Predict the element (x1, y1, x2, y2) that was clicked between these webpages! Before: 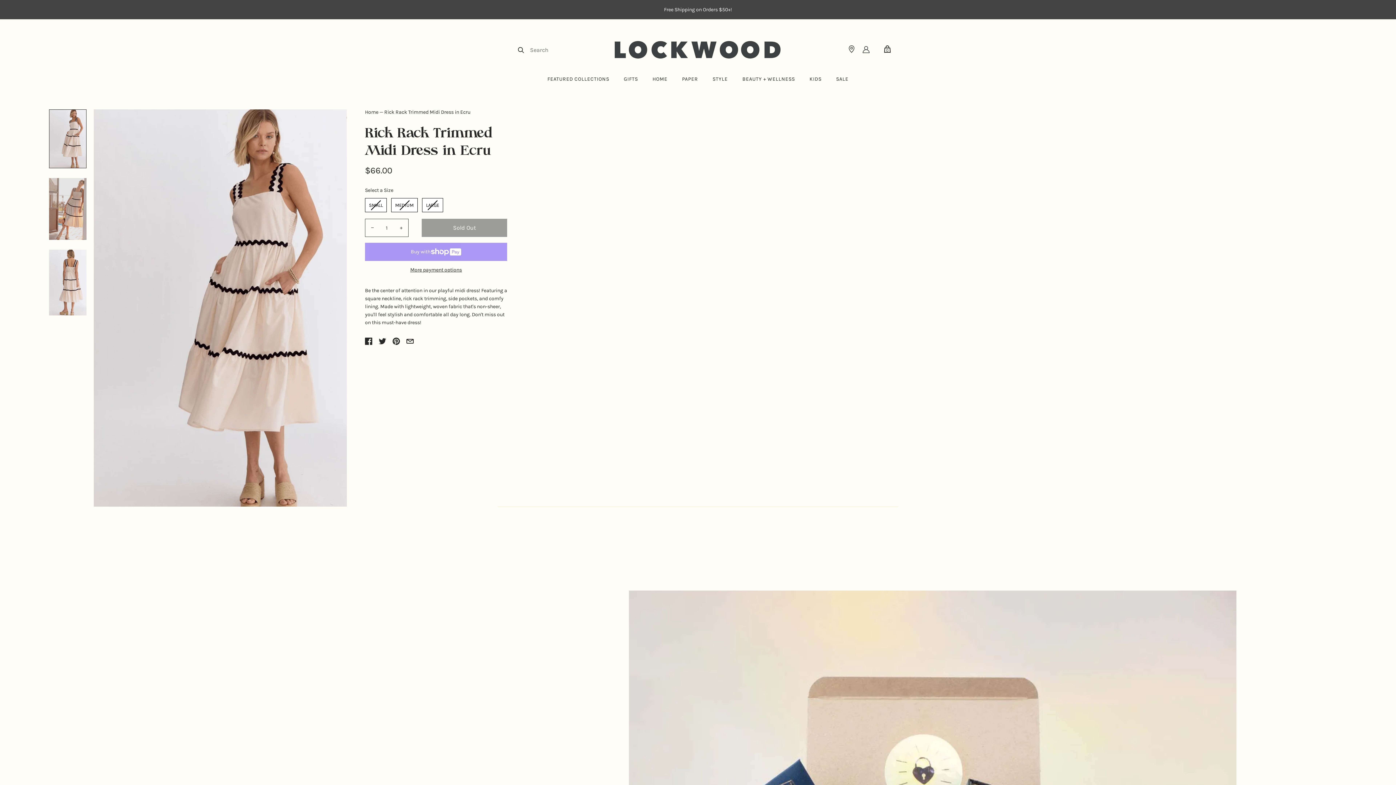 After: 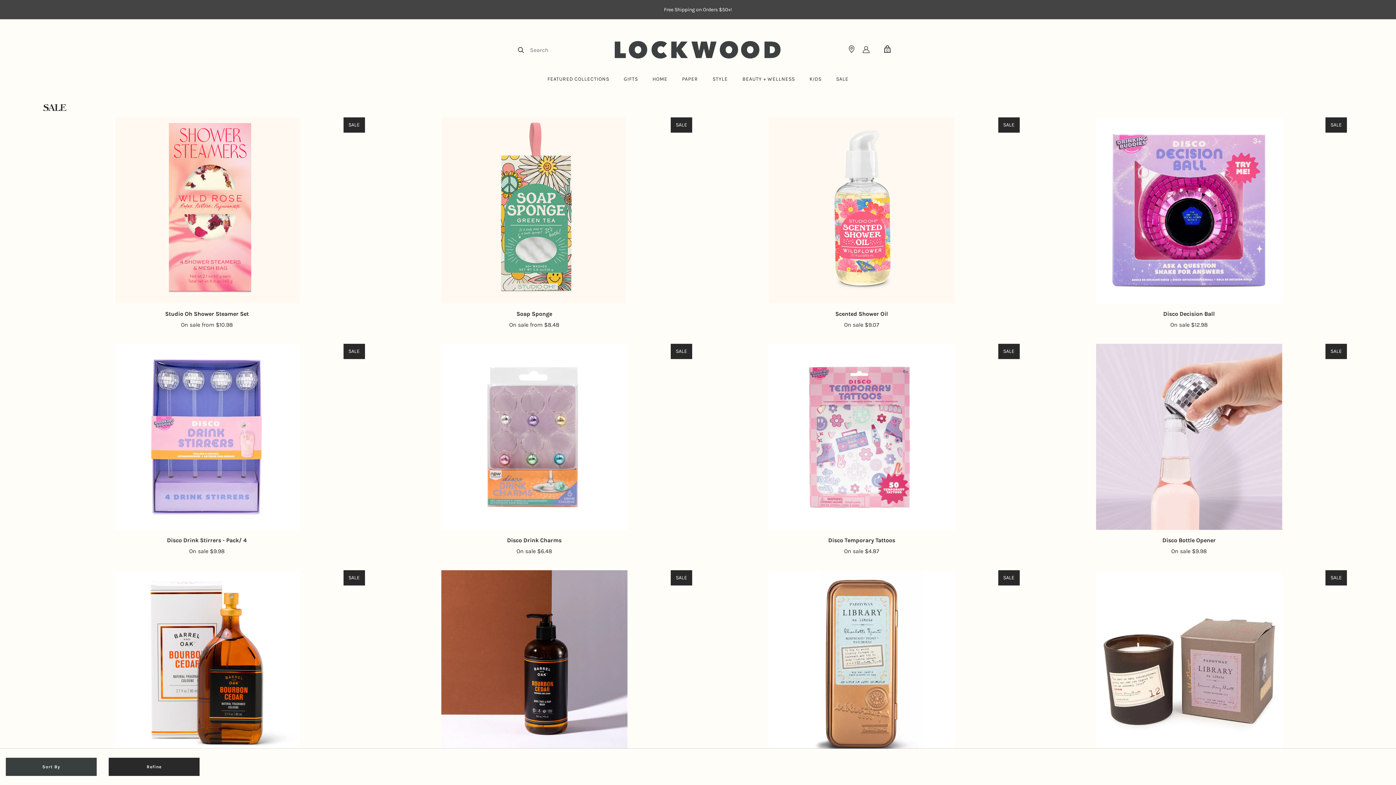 Action: bbox: (830, 70, 854, 87) label: SALE